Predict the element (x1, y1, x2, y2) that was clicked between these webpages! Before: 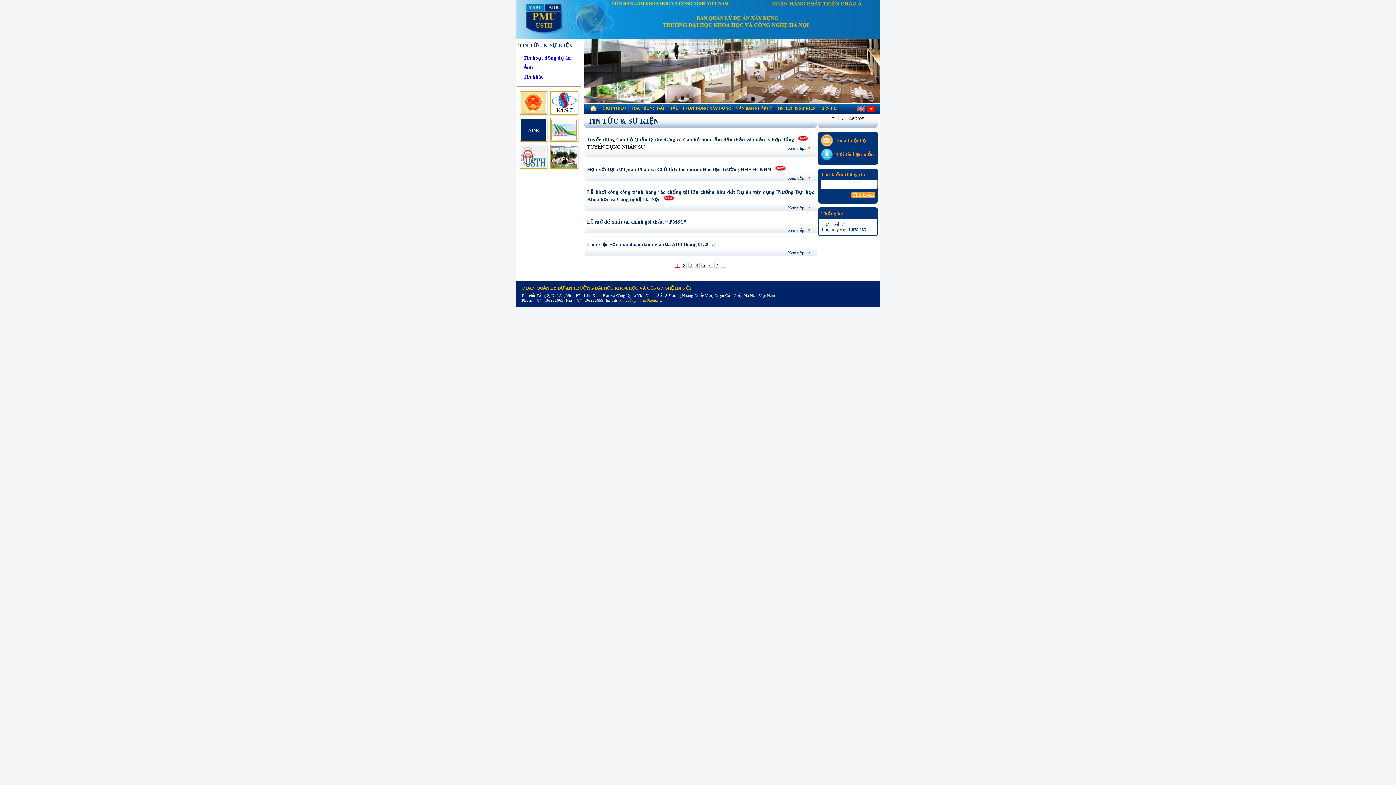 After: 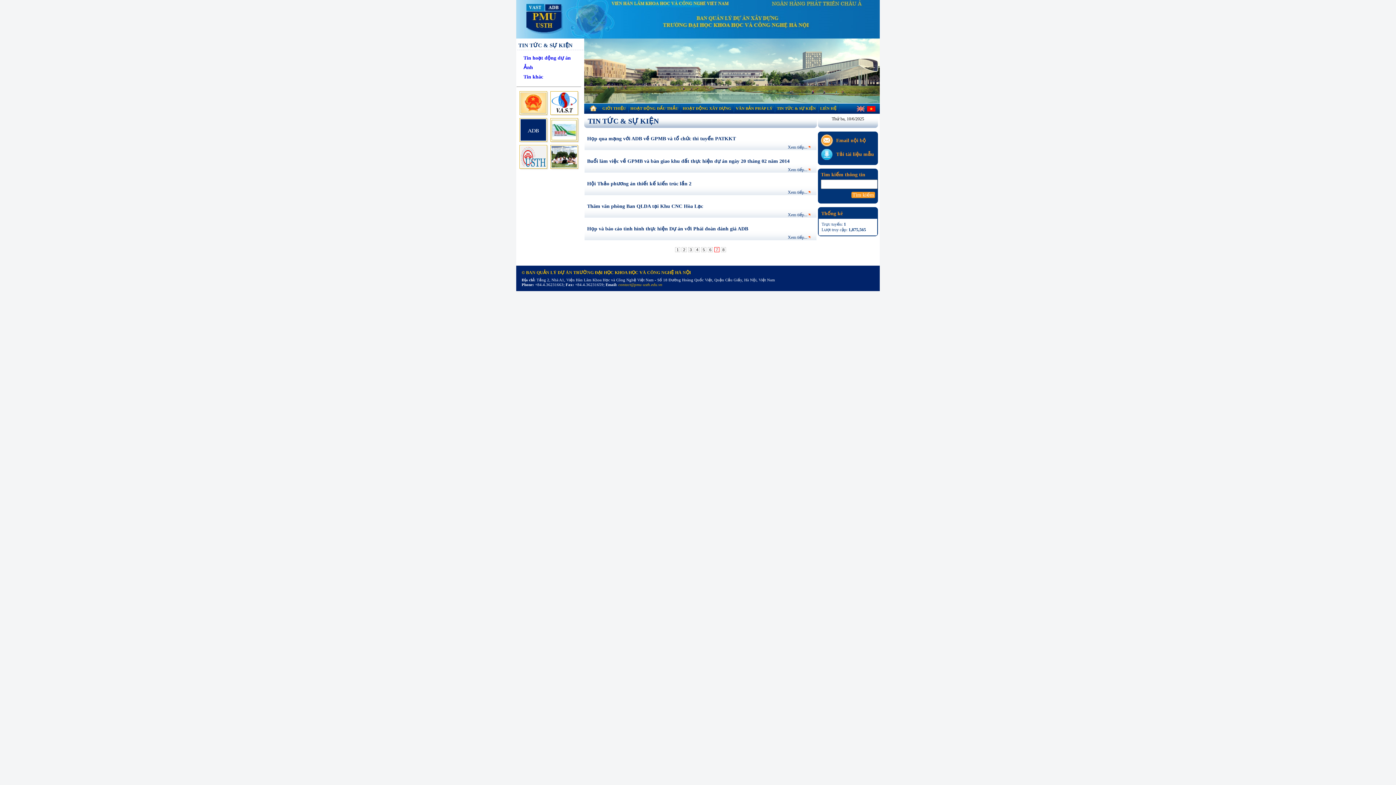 Action: label: 7 bbox: (714, 262, 719, 268)